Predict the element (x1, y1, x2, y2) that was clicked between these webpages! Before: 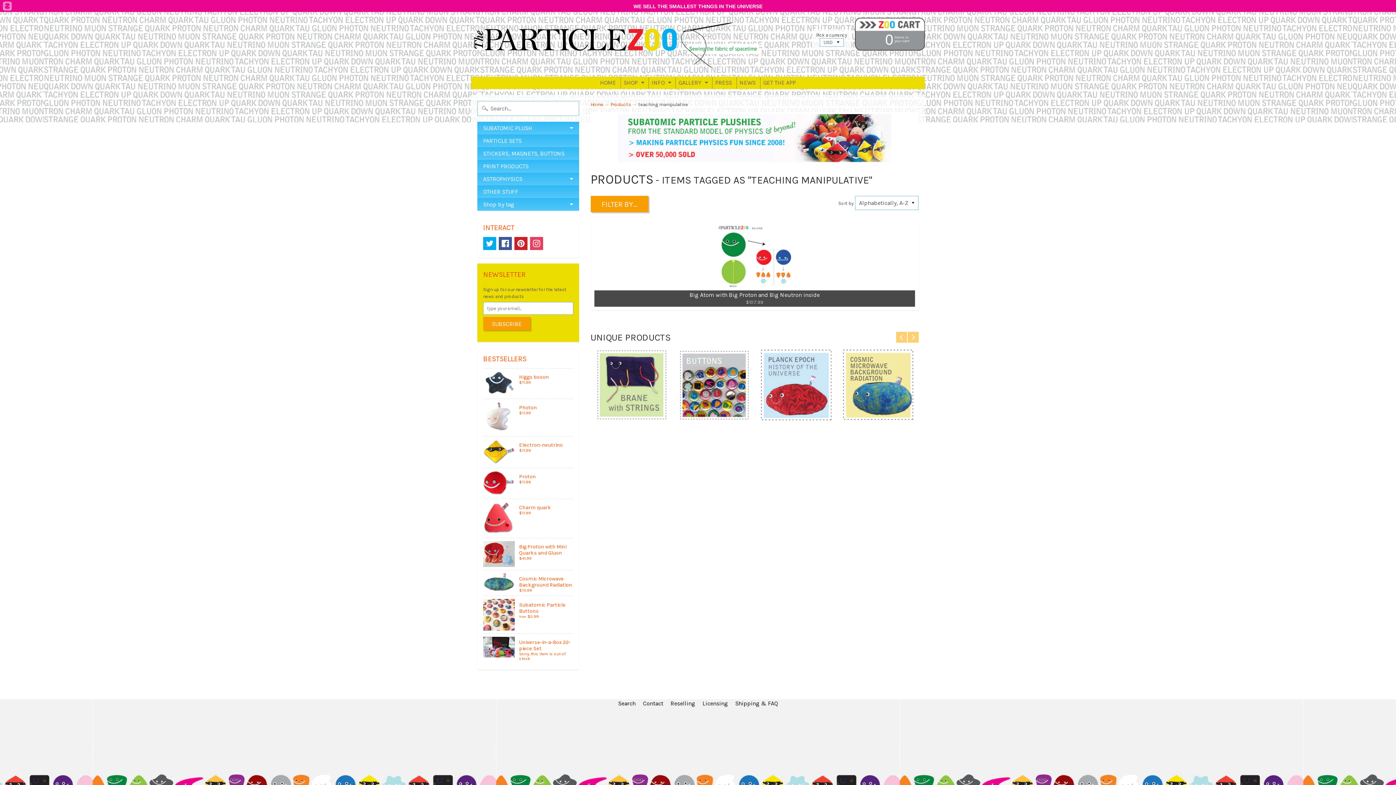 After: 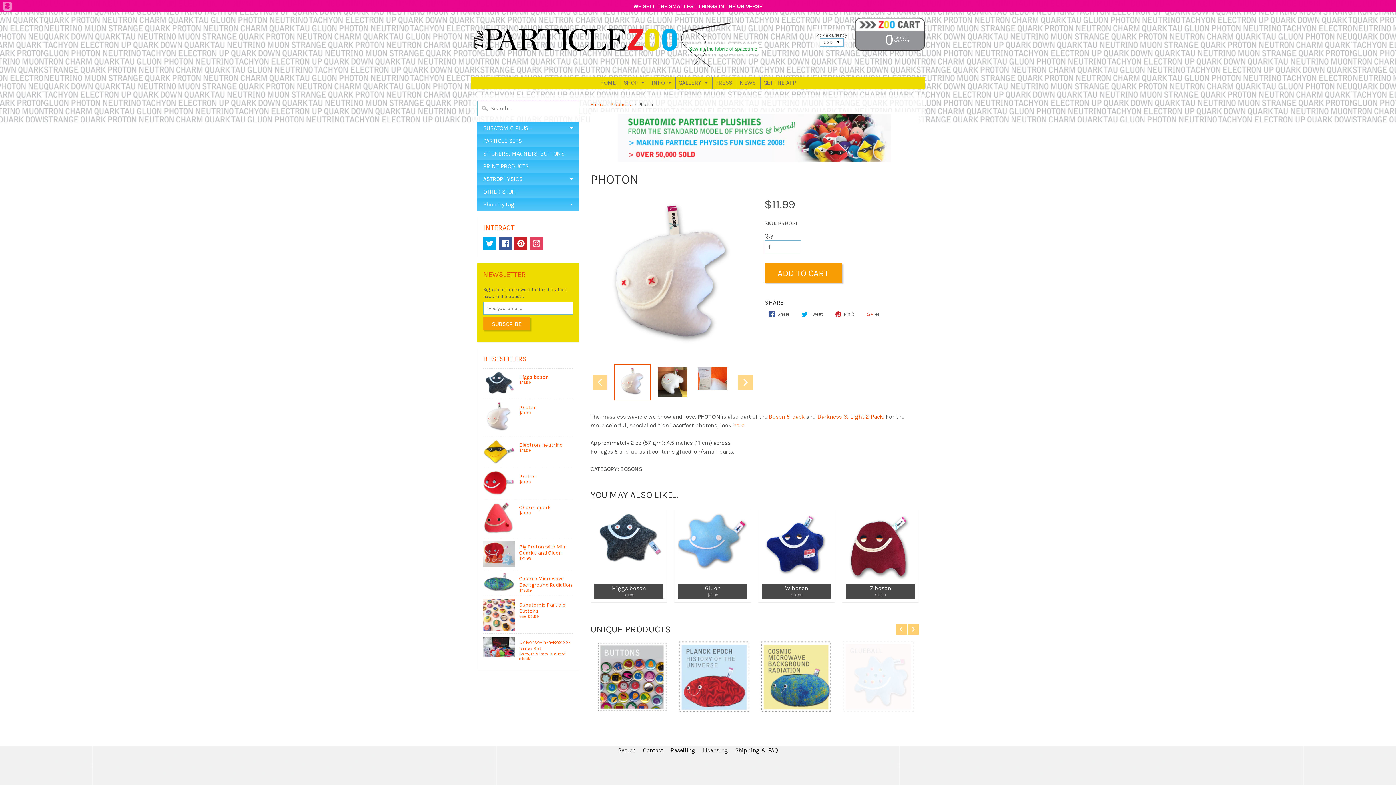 Action: label: Photon
$11.99 bbox: (483, 397, 573, 434)